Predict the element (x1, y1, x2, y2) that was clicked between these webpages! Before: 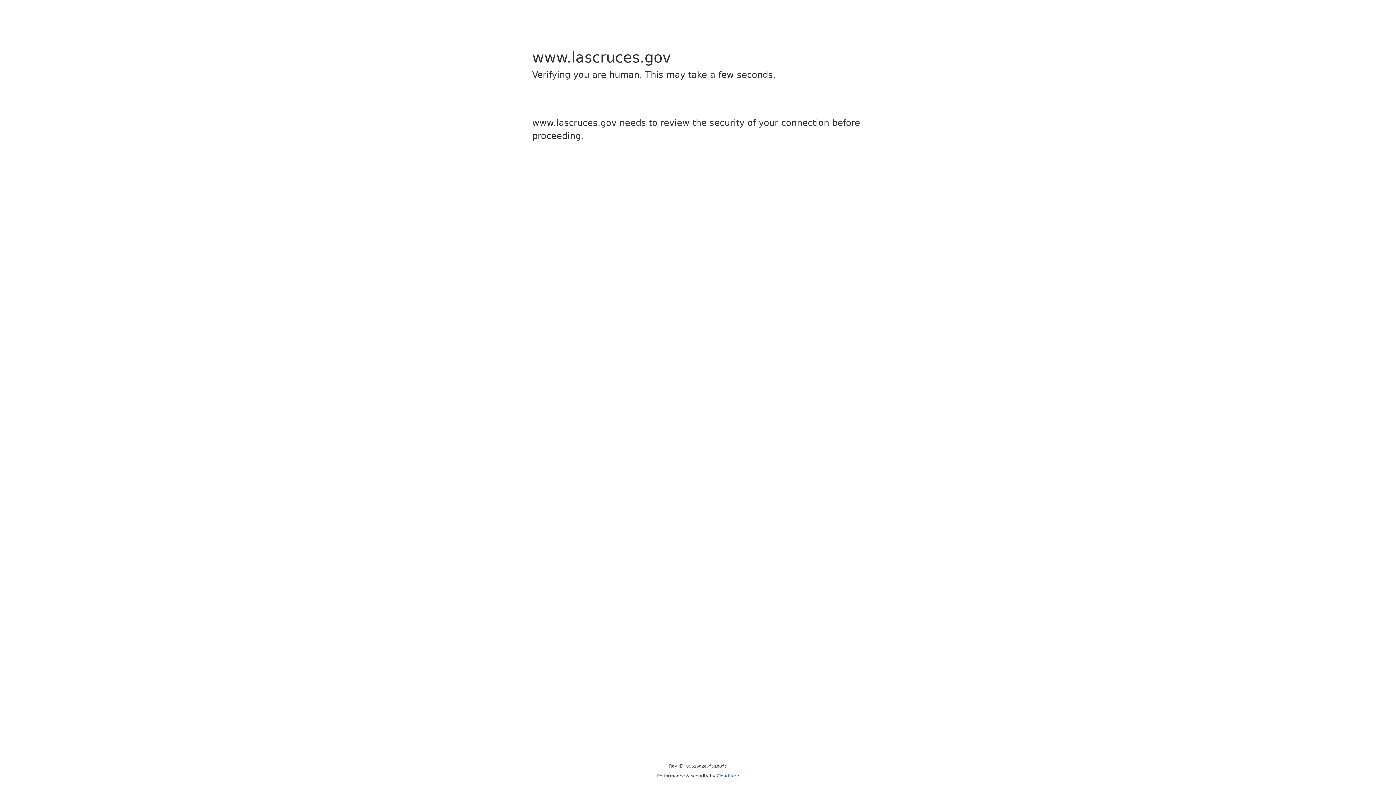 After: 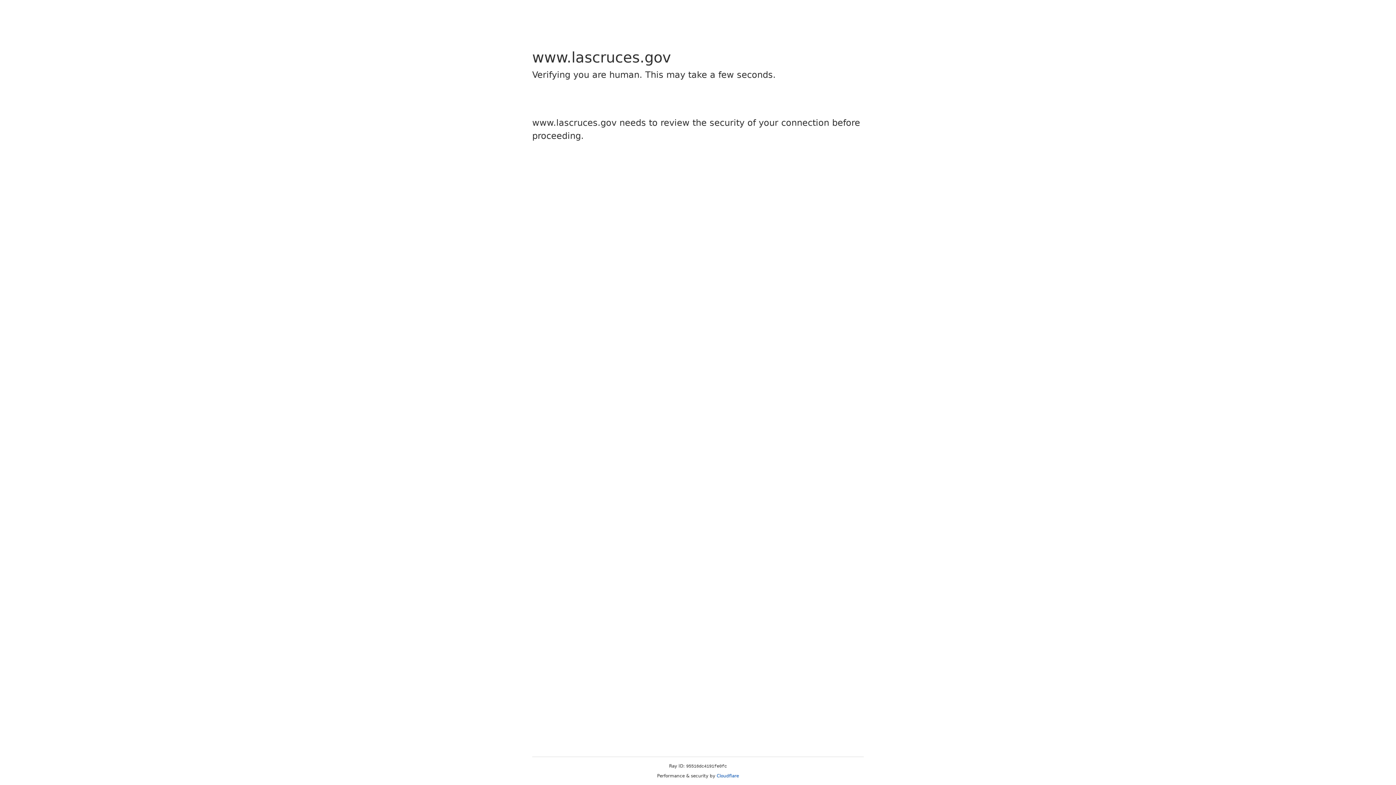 Action: label: Cloudflare bbox: (716, 773, 739, 778)